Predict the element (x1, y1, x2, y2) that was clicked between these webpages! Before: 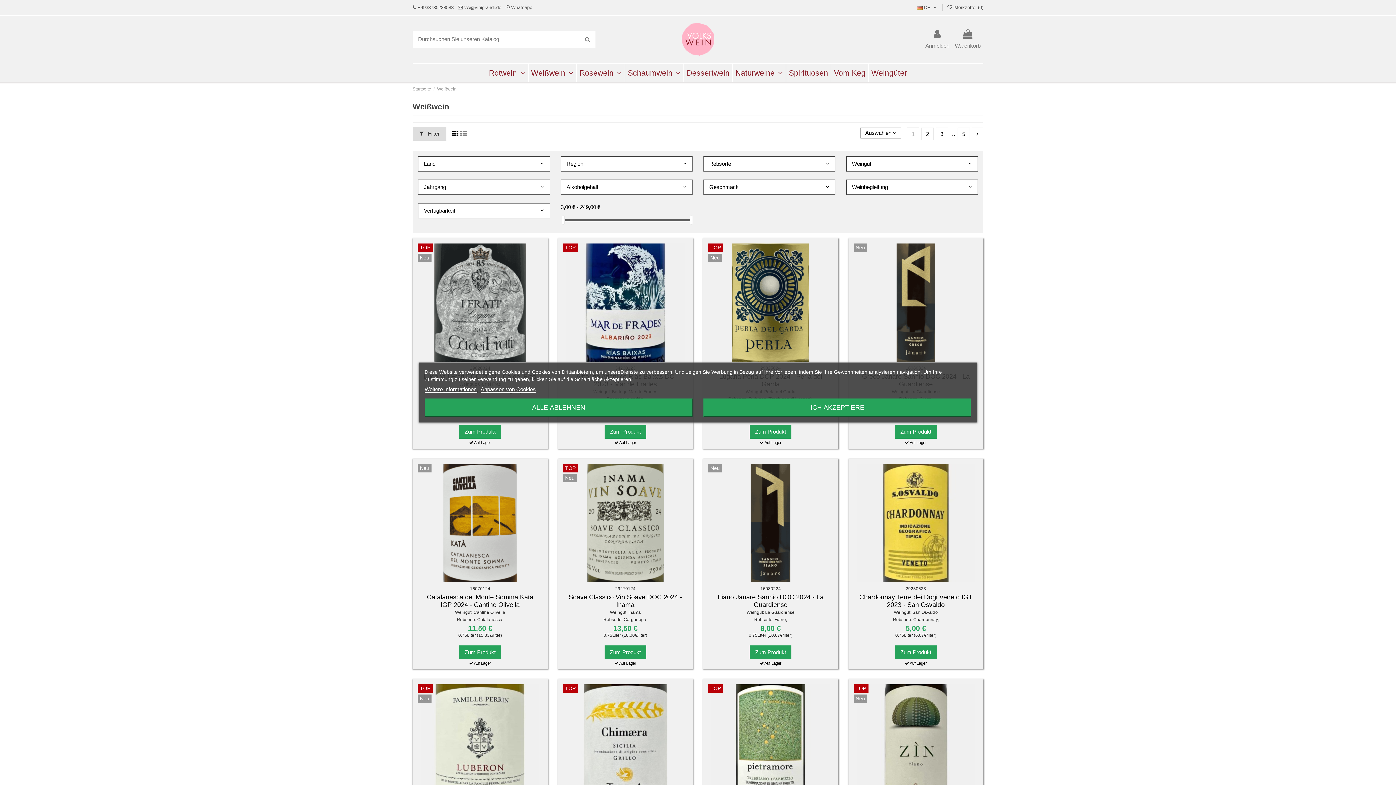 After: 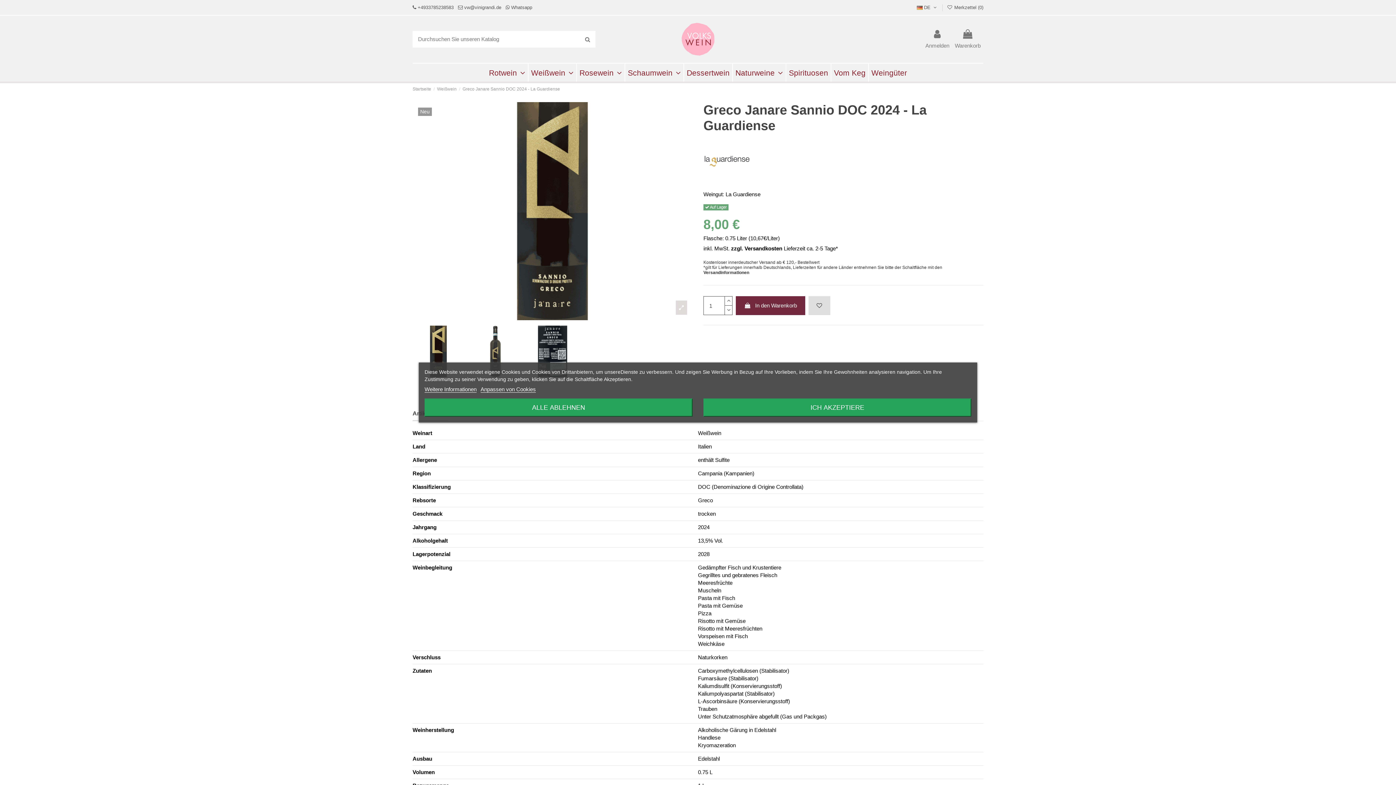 Action: bbox: (853, 243, 978, 361)